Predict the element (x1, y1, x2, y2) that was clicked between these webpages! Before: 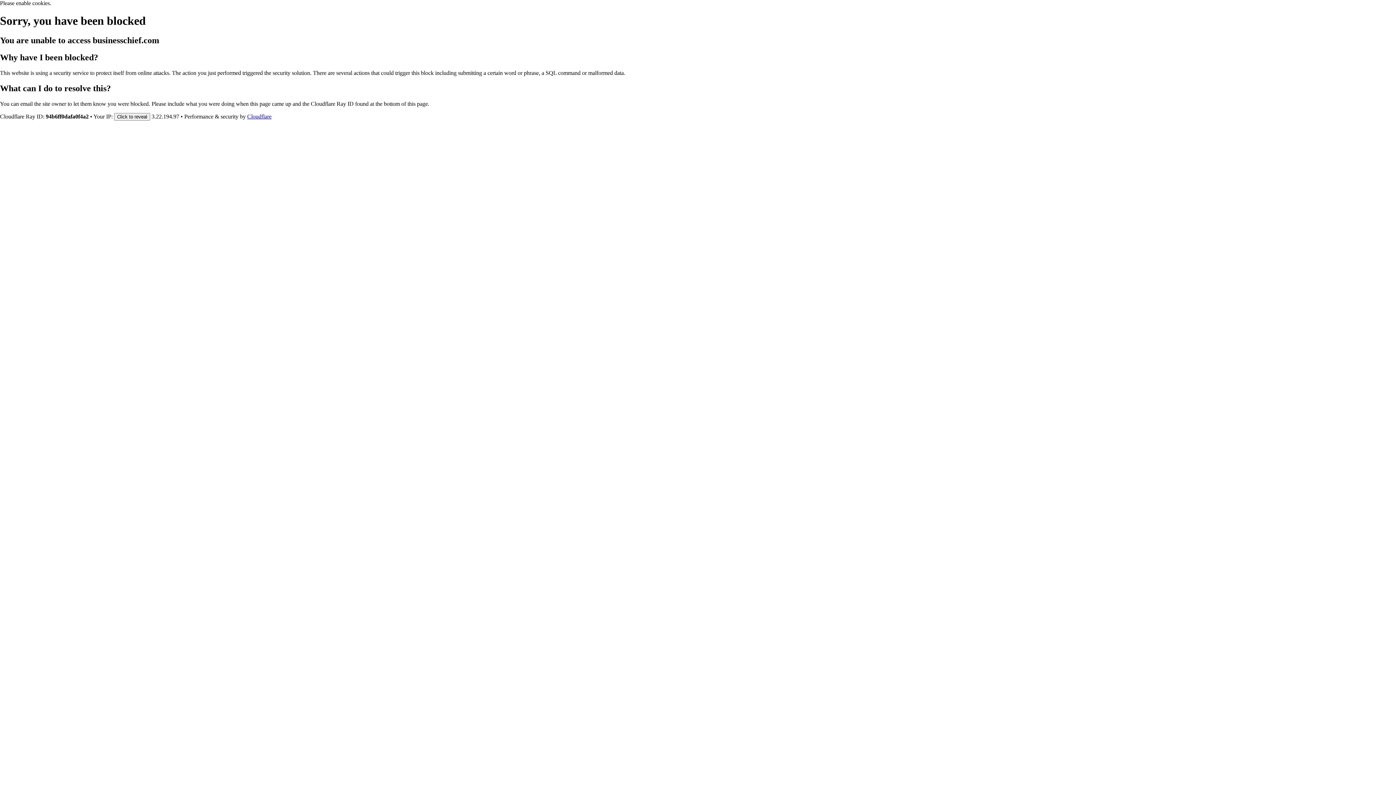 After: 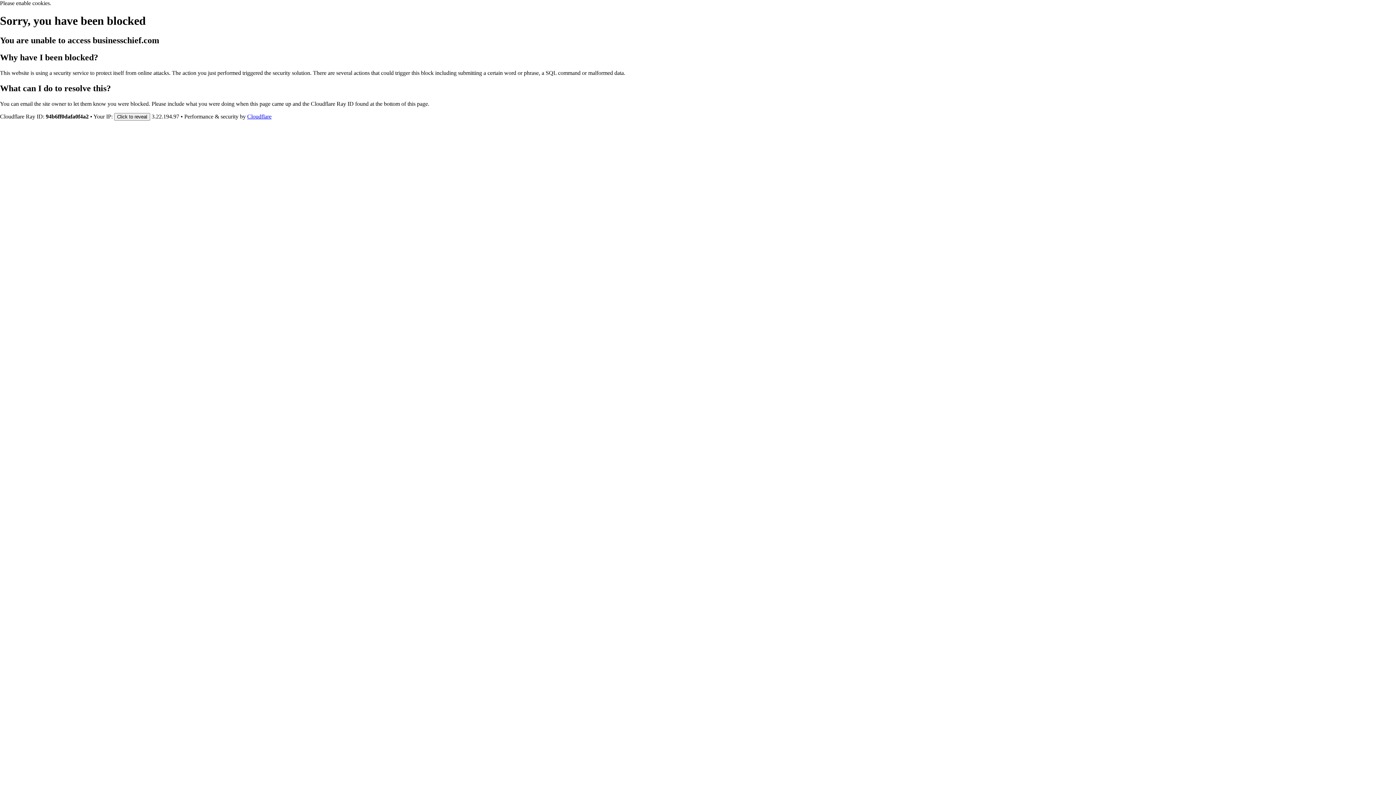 Action: bbox: (247, 113, 271, 119) label: Cloudflare